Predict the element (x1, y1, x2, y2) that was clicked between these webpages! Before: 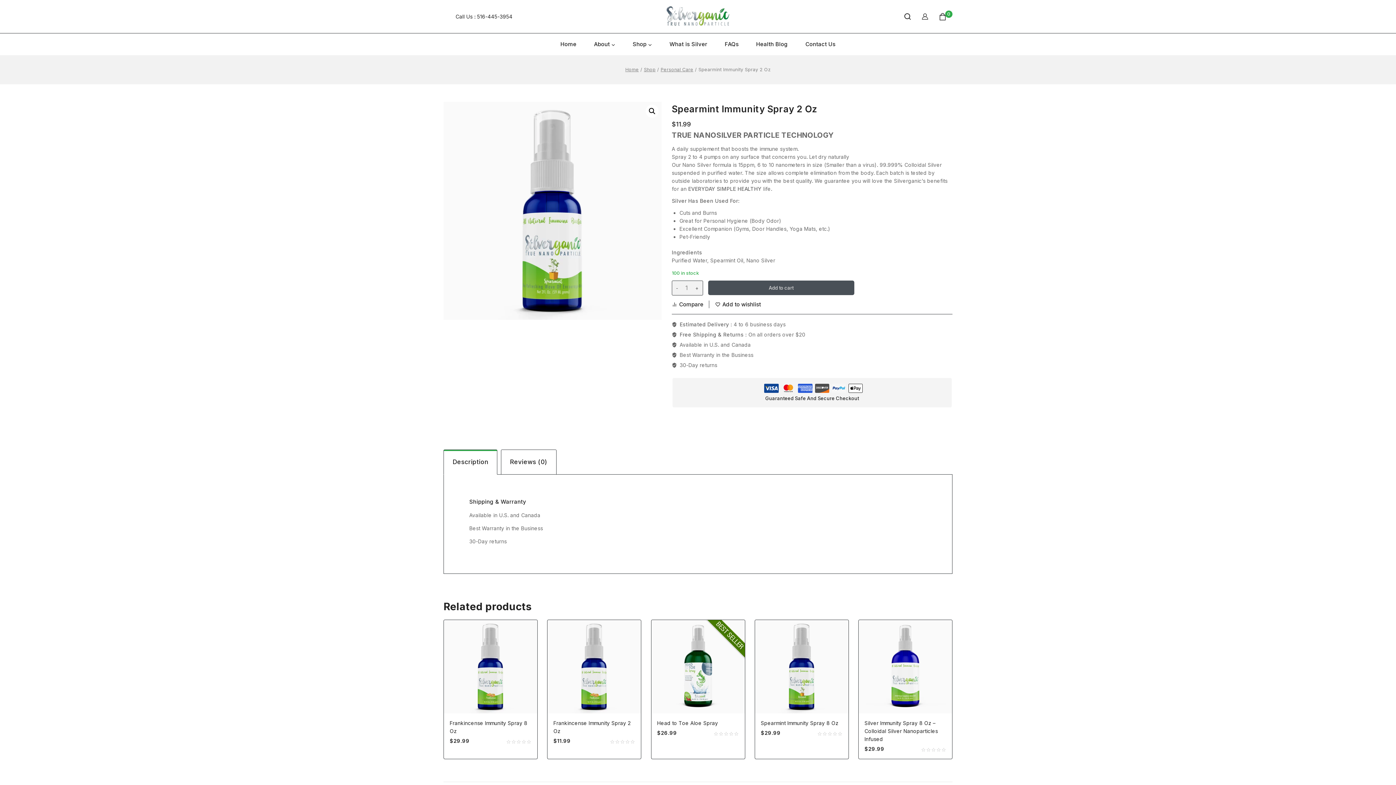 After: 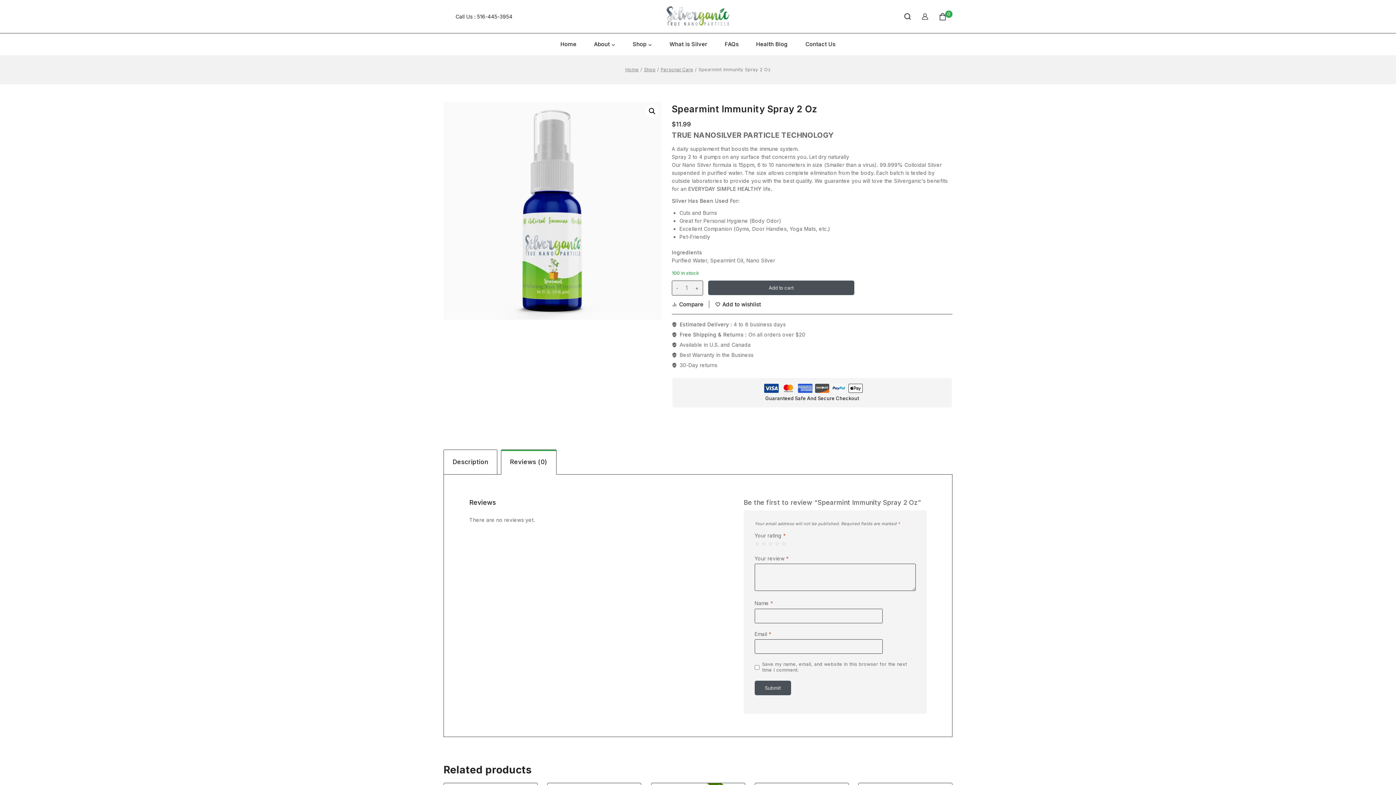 Action: label: Reviews (0) bbox: (501, 450, 556, 474)